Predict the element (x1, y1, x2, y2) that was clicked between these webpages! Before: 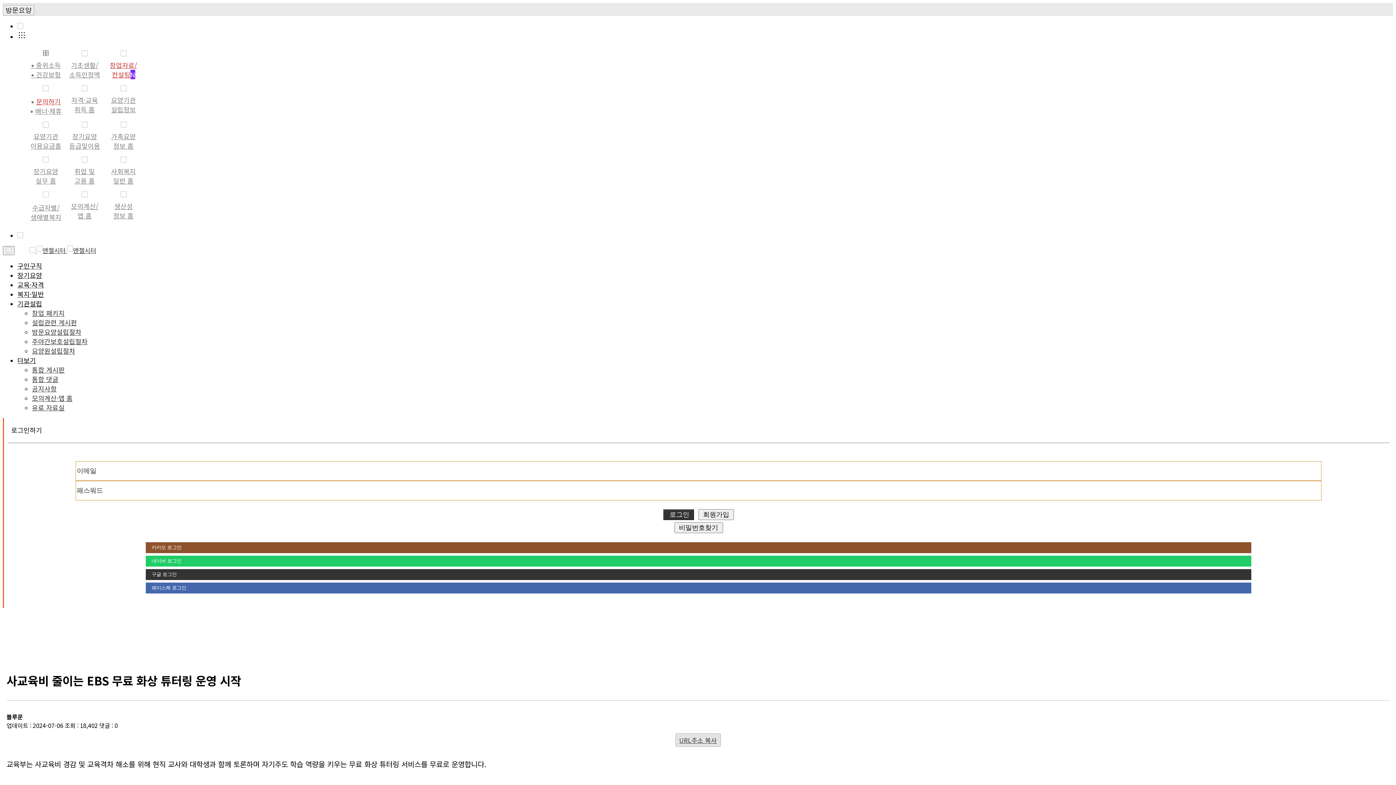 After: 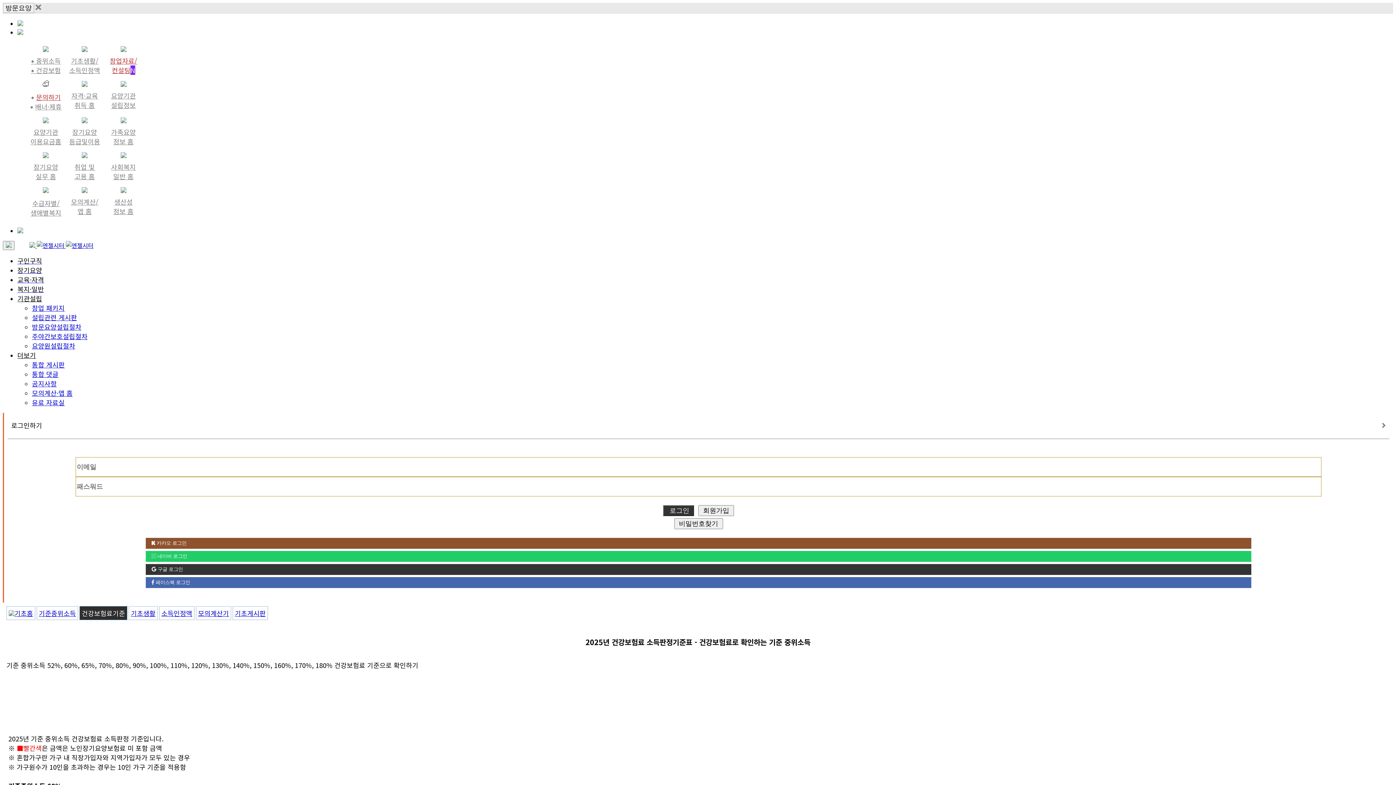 Action: bbox: (31, 69, 60, 79) label: ⦁ 건강보험